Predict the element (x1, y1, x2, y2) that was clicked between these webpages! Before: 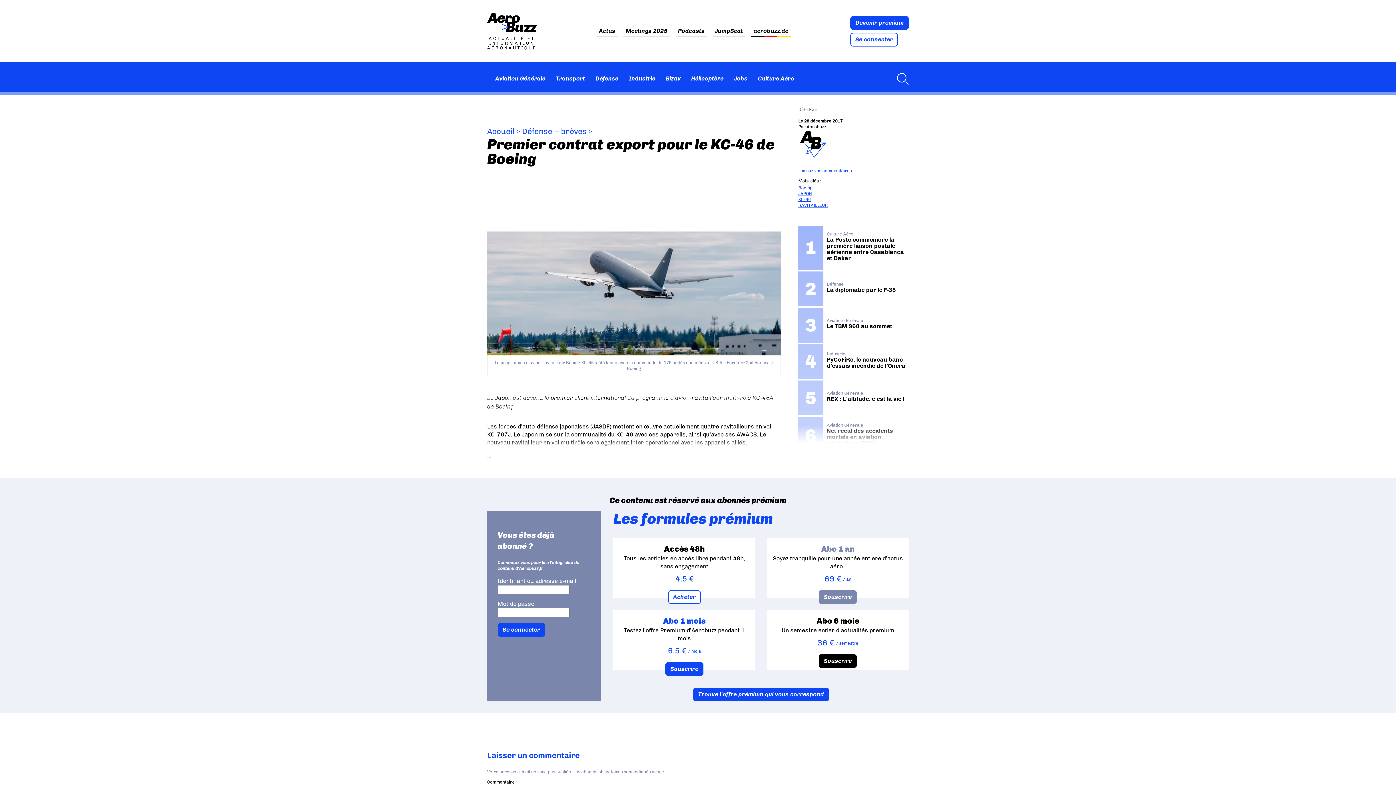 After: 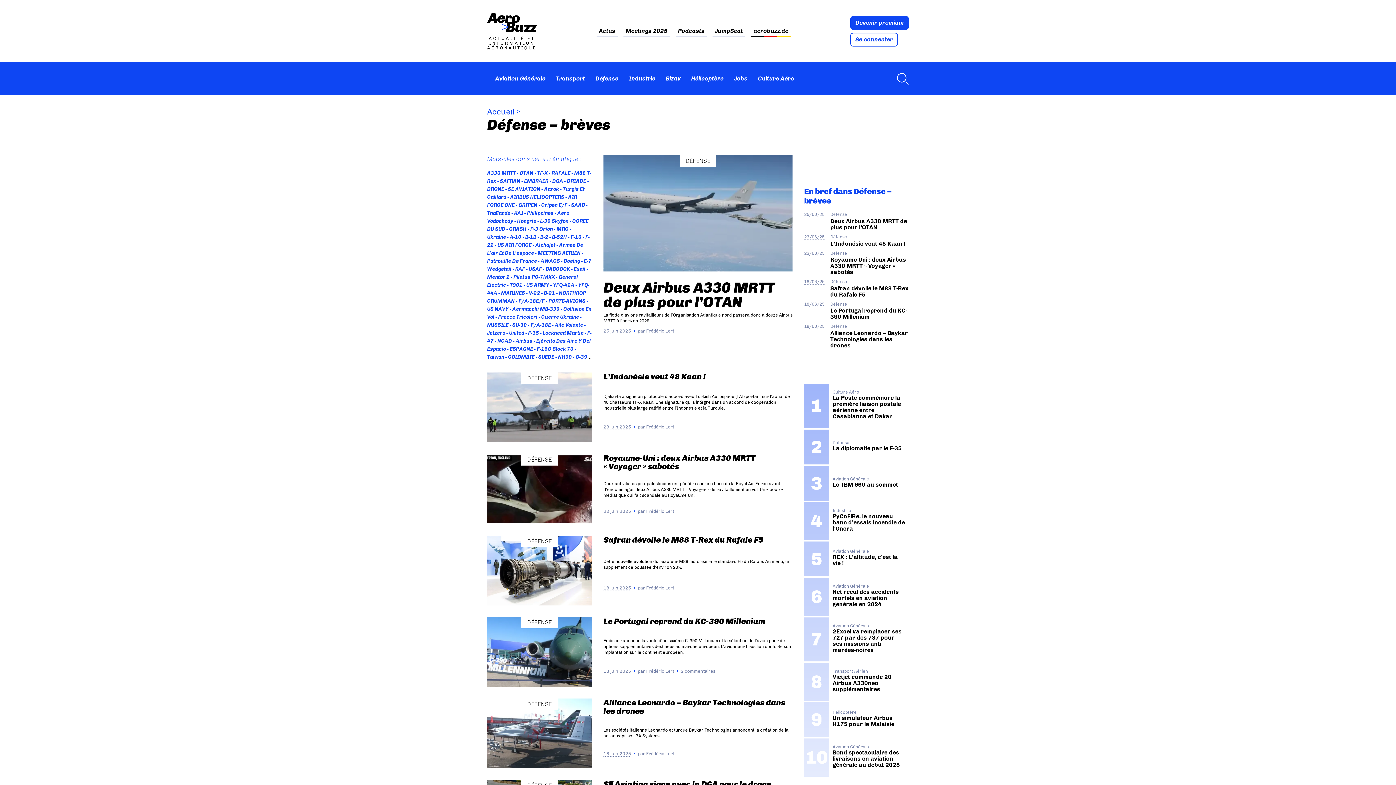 Action: bbox: (522, 126, 586, 136) label: Défense – brèves